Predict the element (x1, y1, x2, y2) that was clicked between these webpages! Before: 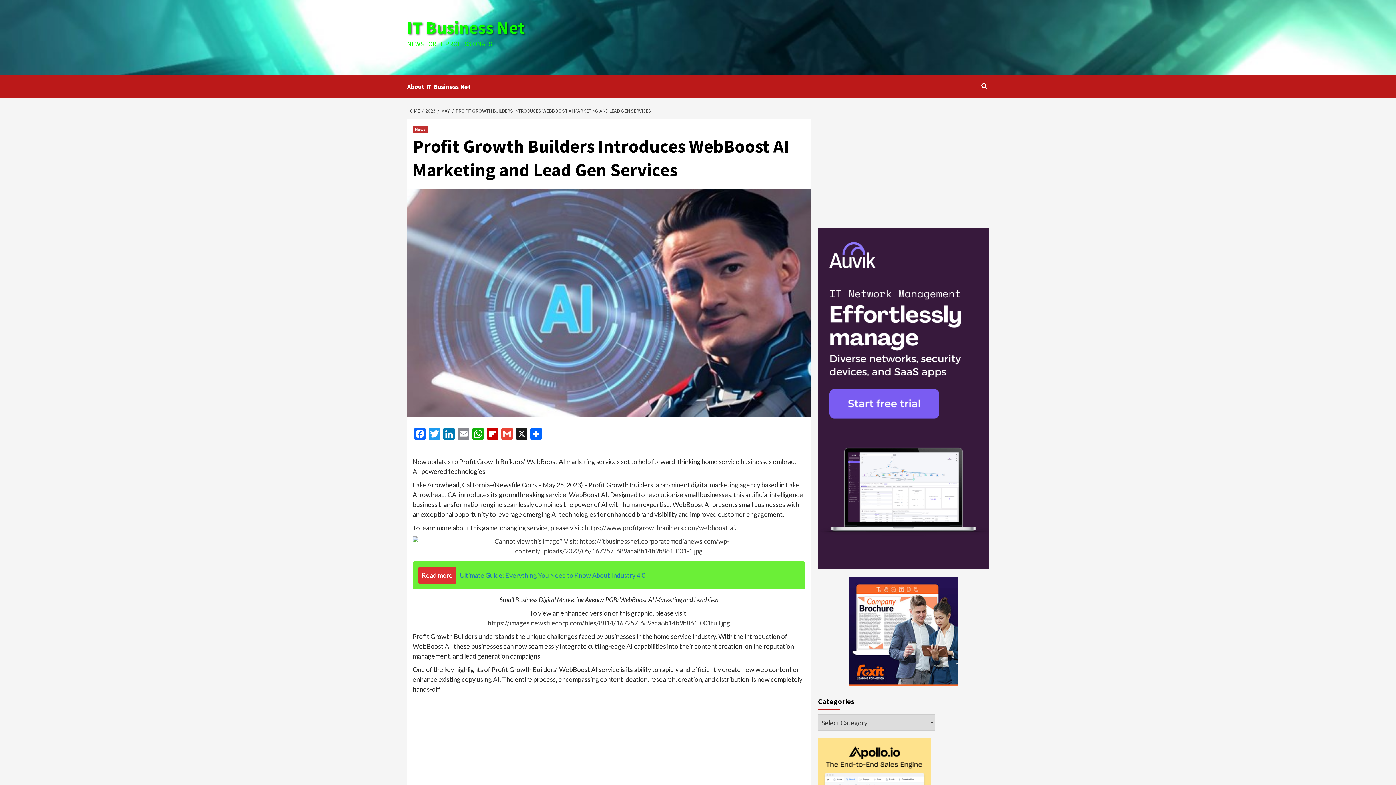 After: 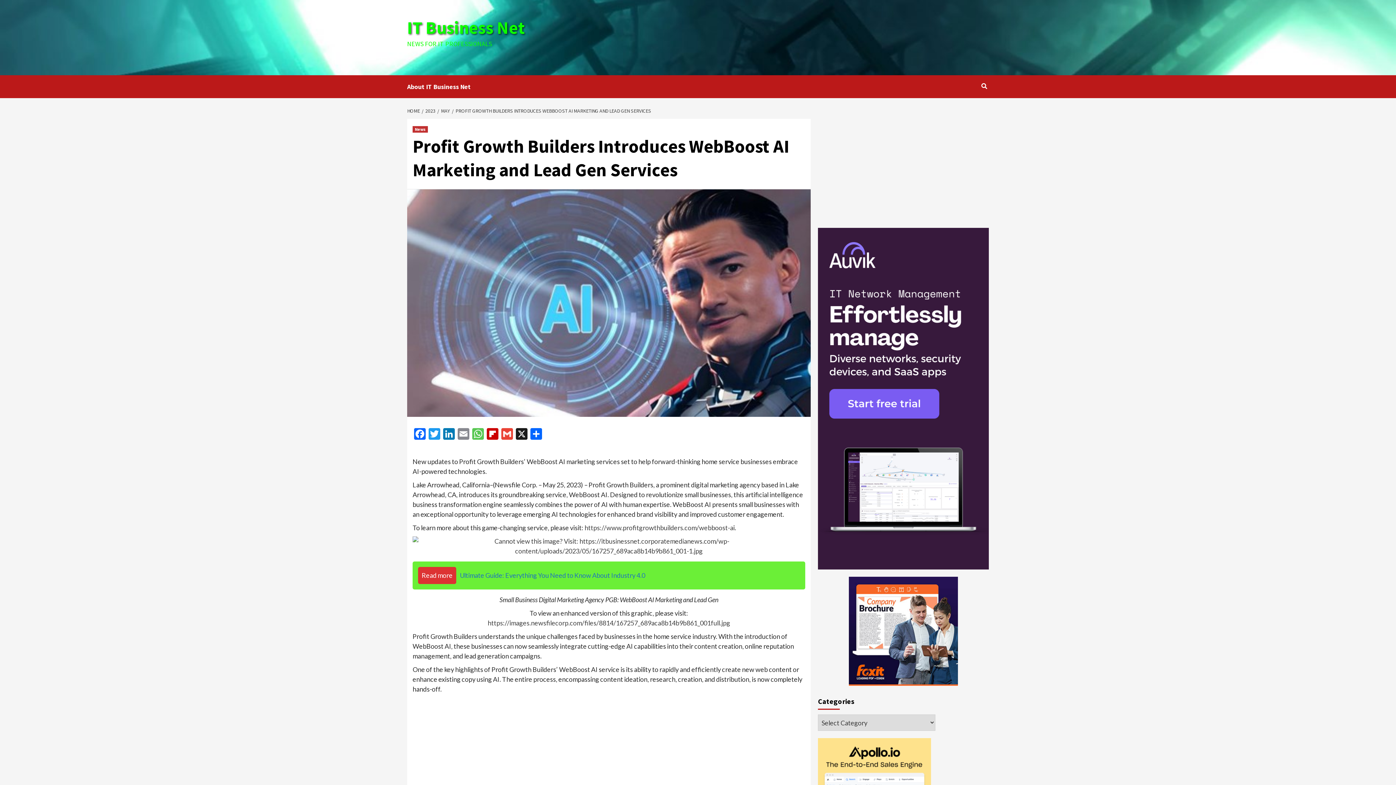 Action: bbox: (470, 428, 485, 441) label: WhatsApp